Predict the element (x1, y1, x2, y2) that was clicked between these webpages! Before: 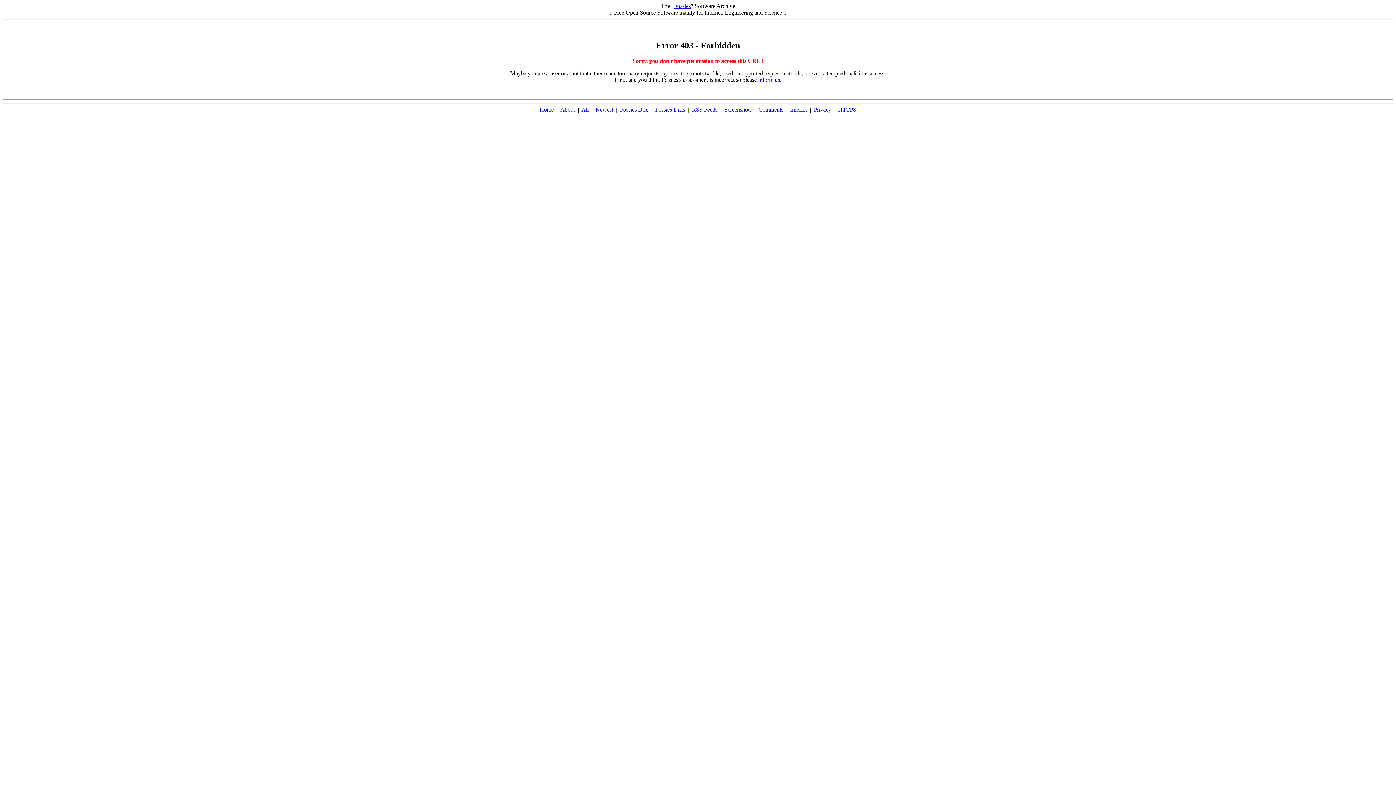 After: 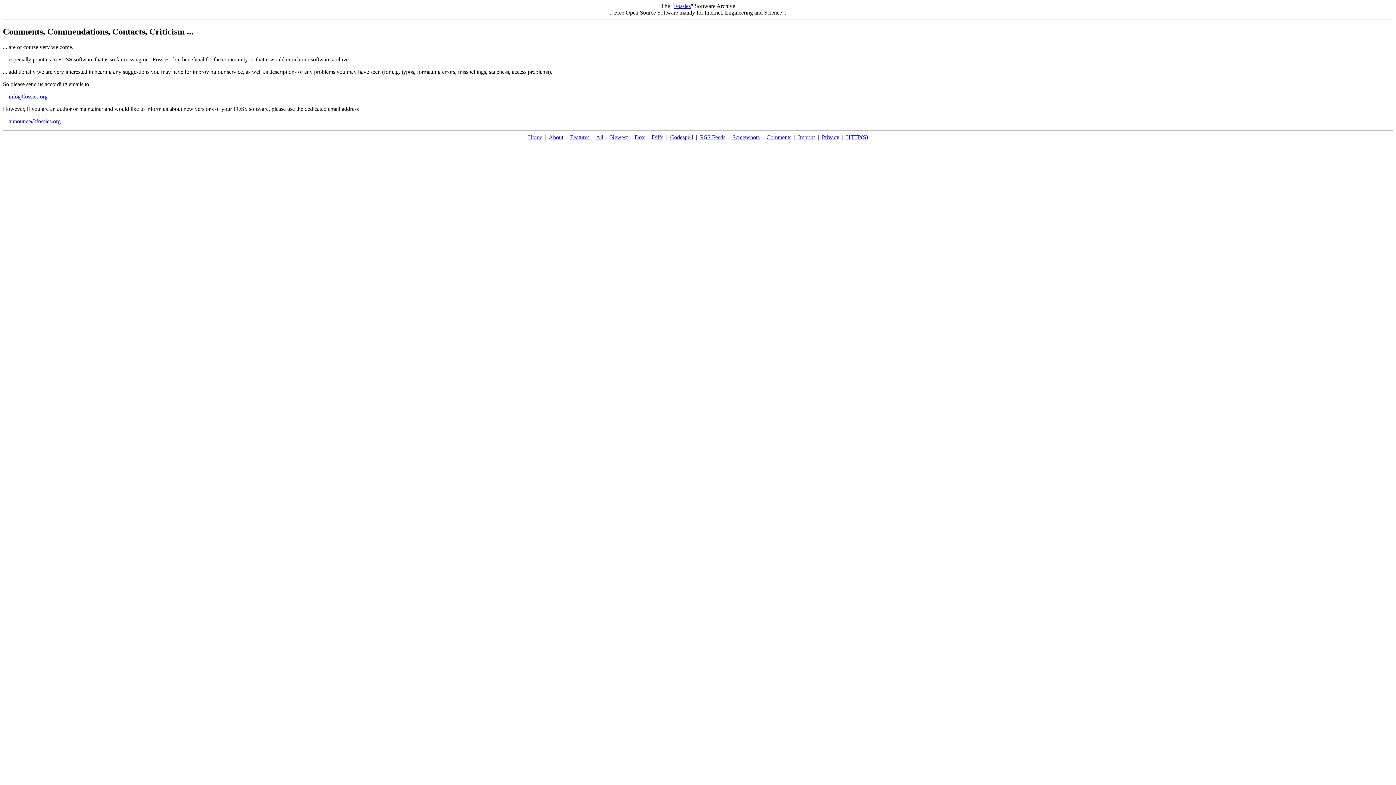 Action: bbox: (758, 76, 780, 82) label: inform us